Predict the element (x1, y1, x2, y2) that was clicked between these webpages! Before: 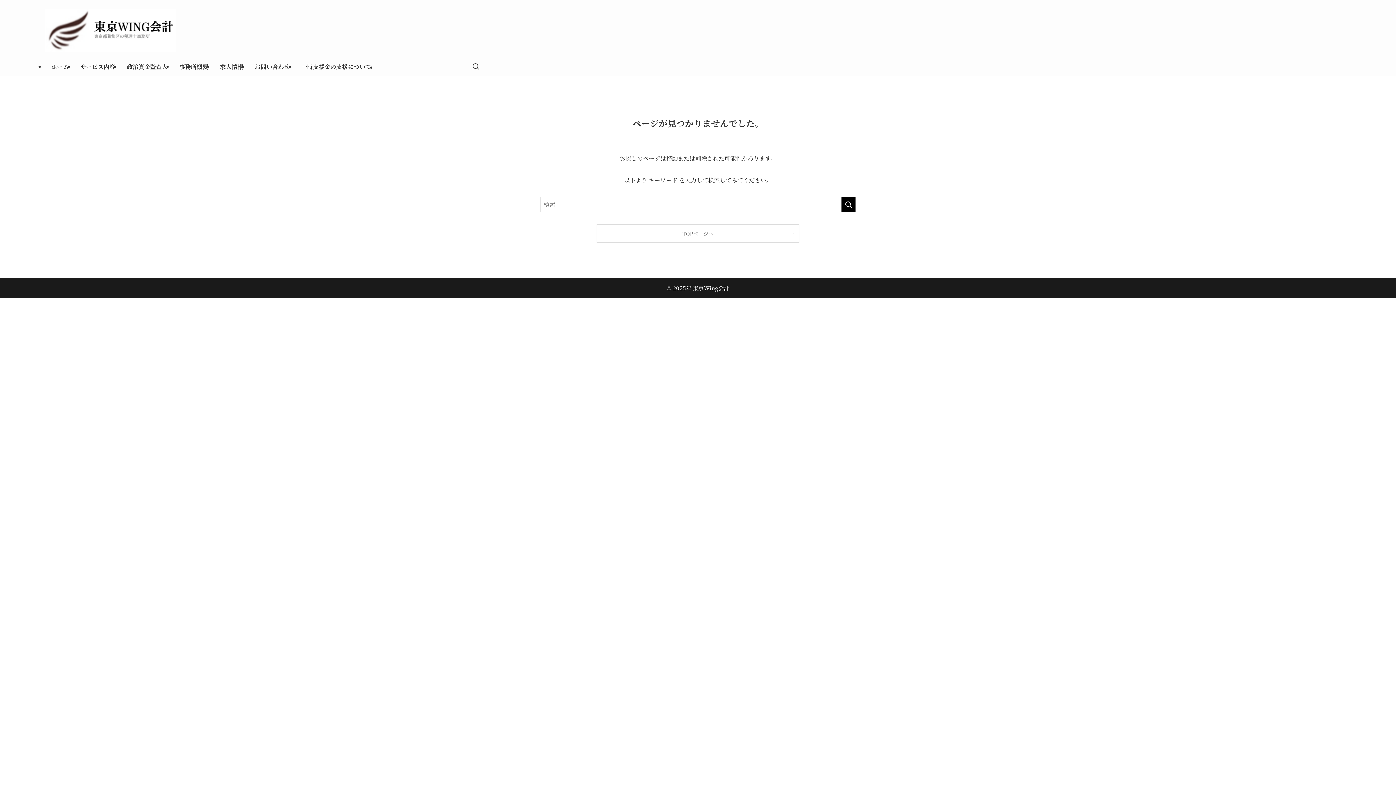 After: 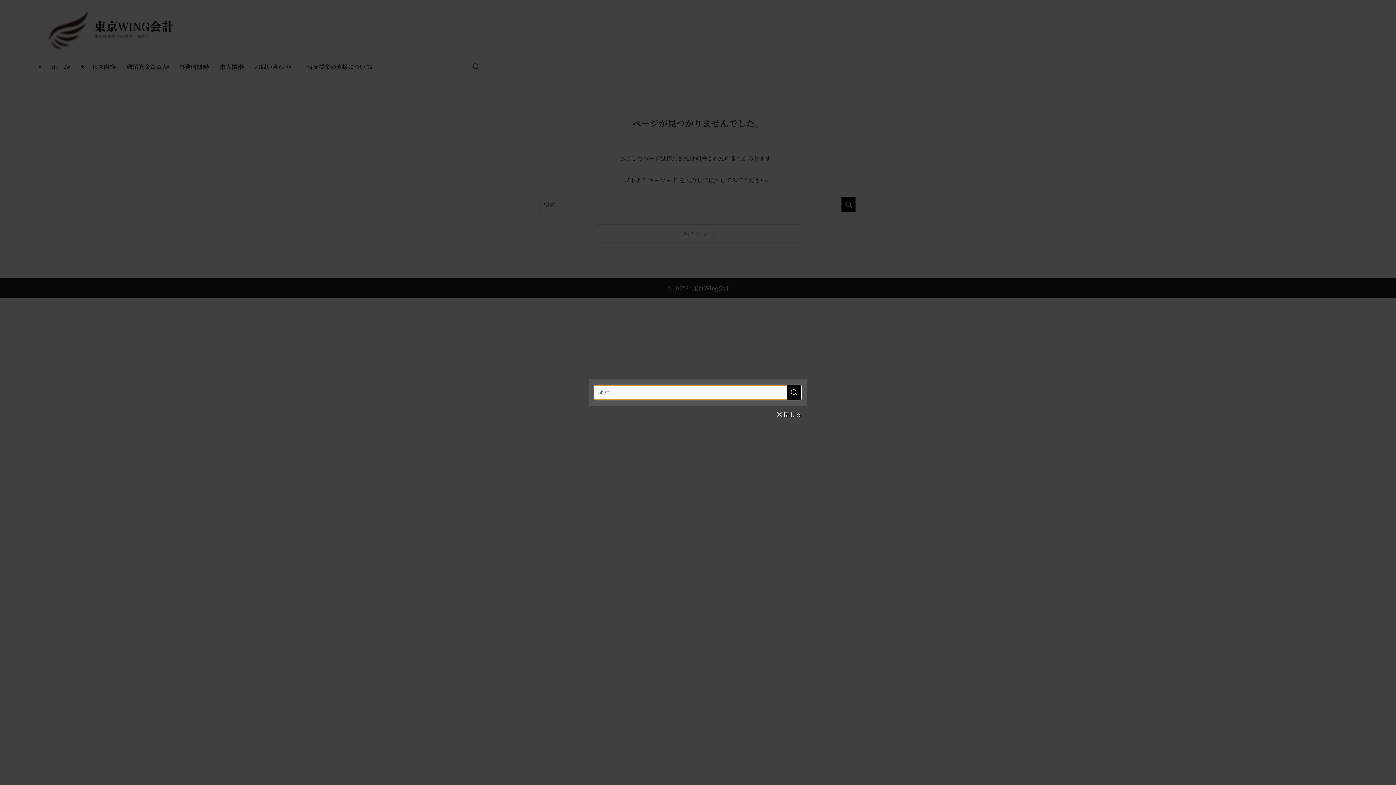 Action: bbox: (468, 58, 484, 75) label: 検索ボタン